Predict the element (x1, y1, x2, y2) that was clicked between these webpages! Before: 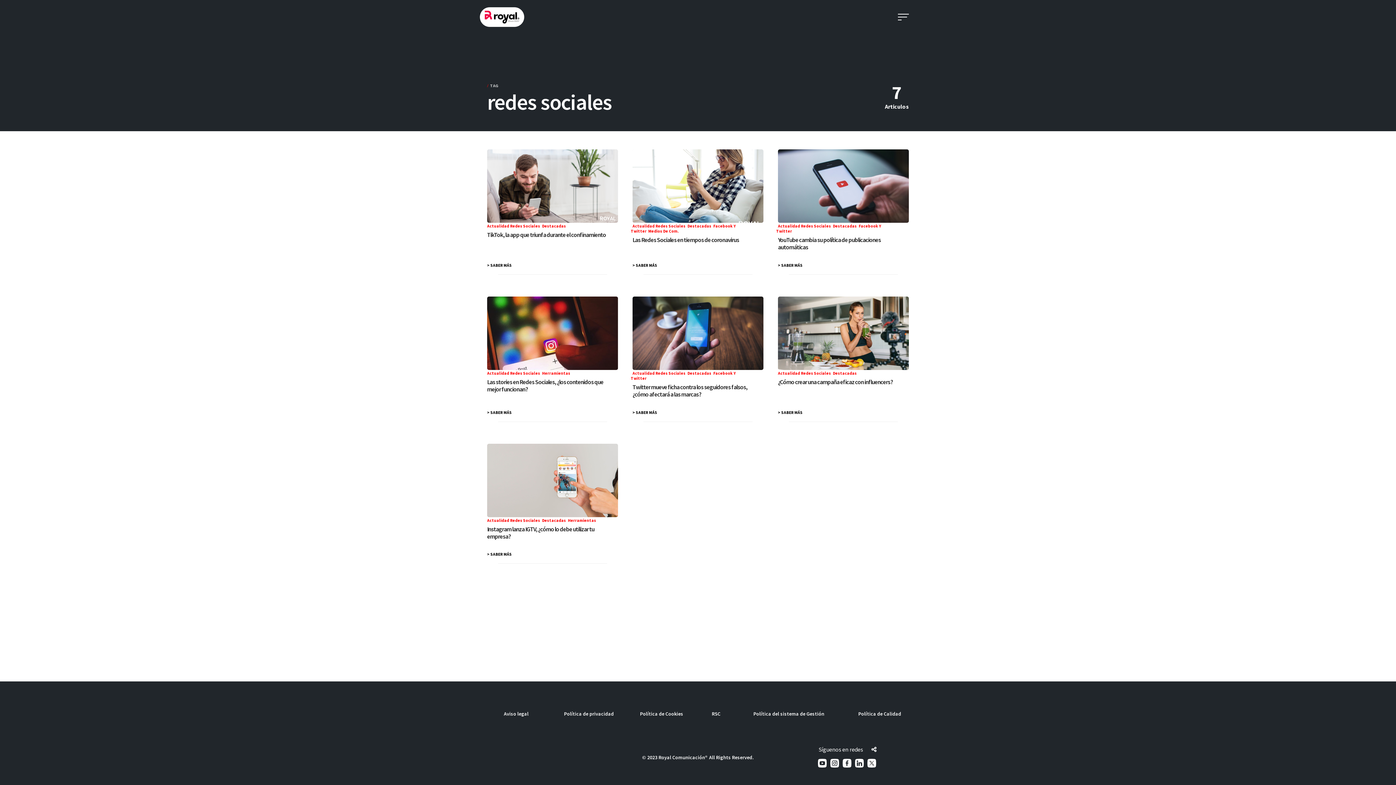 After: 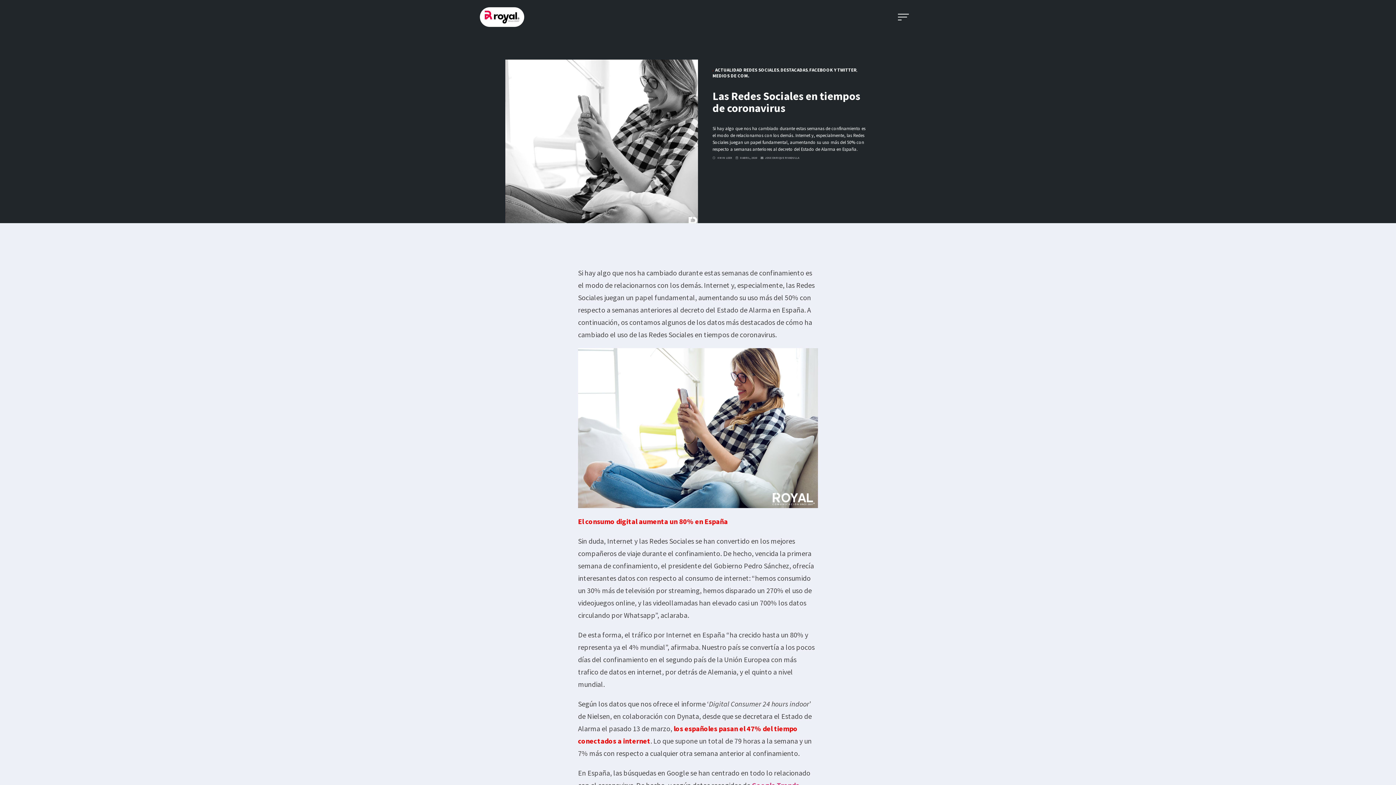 Action: bbox: (632, 262, 657, 267) label: > SABER MÁS